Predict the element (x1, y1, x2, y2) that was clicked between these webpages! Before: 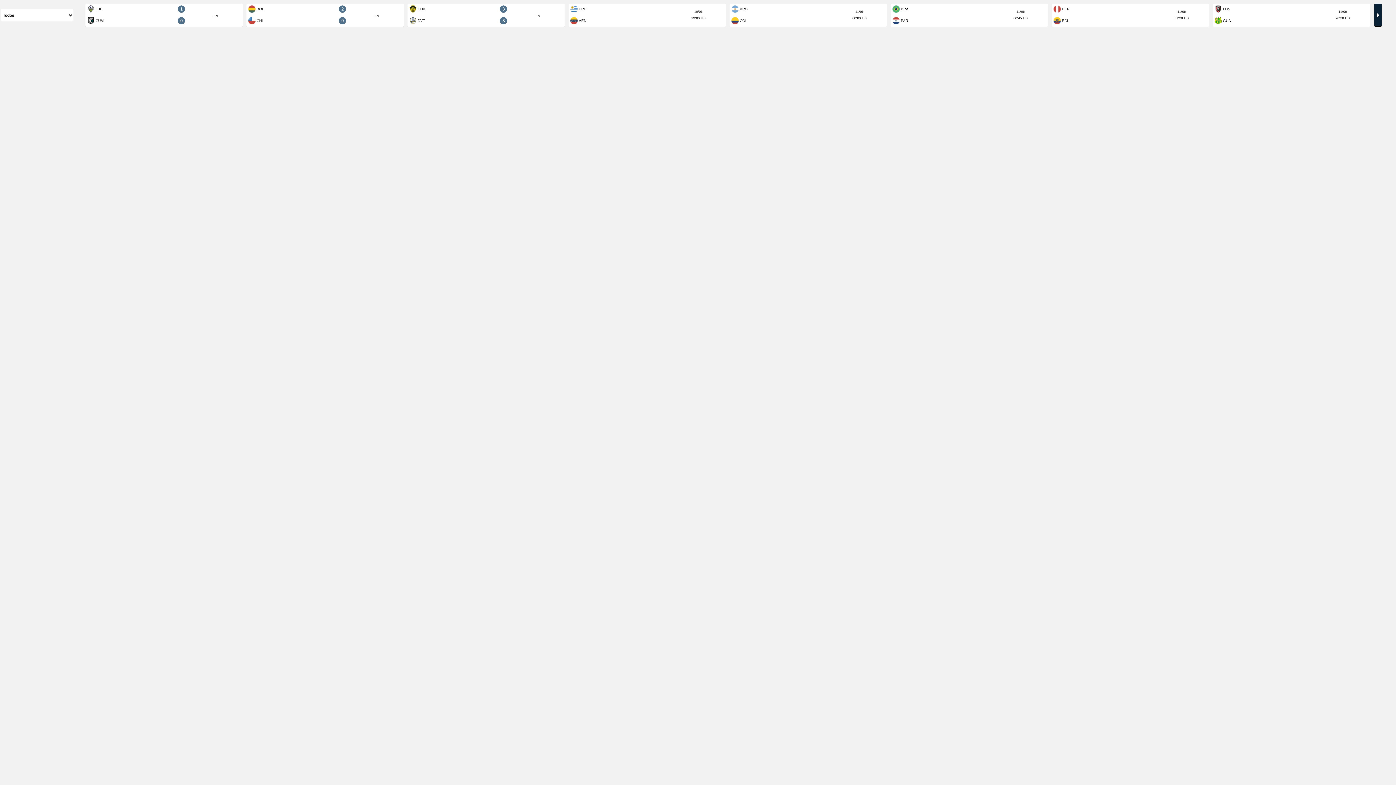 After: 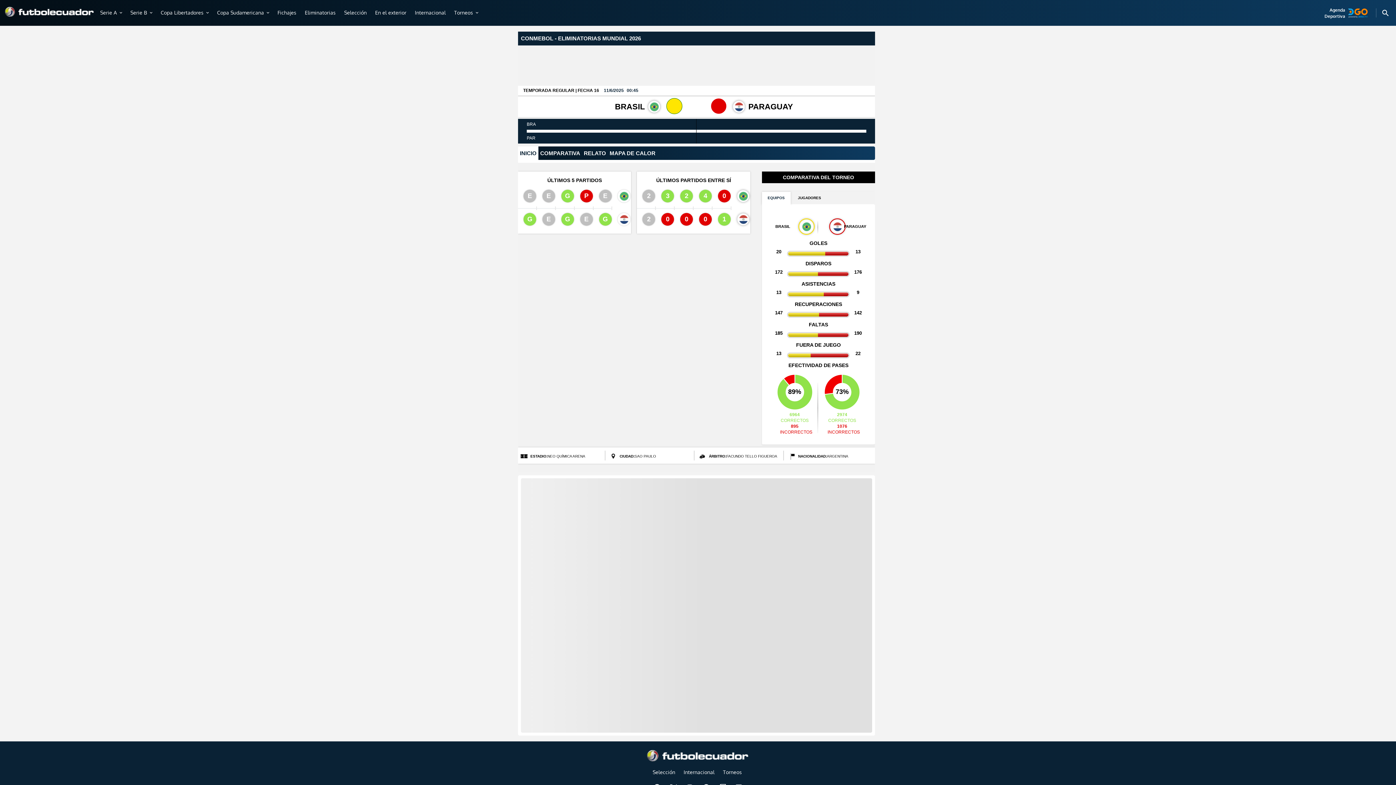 Action: bbox: (889, 3, 1050, 26) label: +